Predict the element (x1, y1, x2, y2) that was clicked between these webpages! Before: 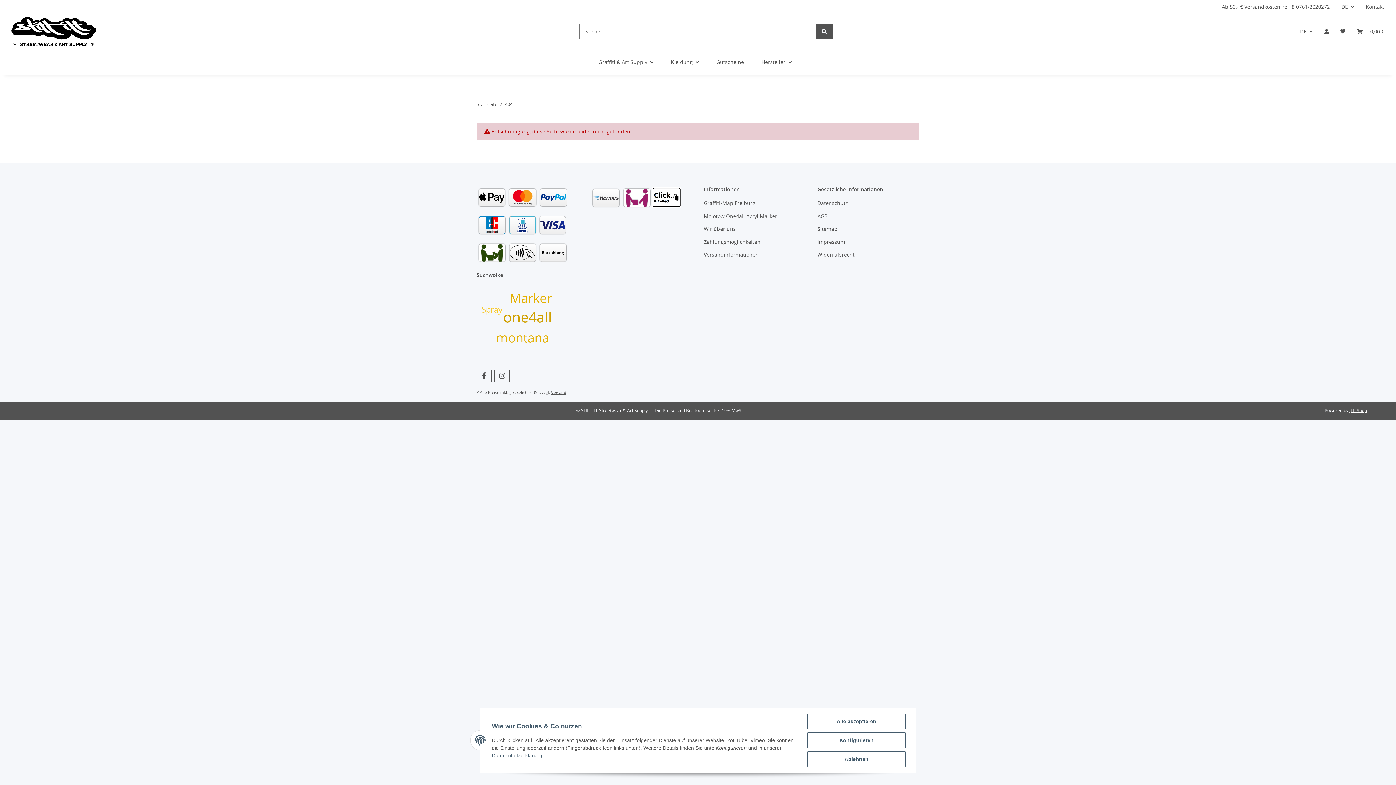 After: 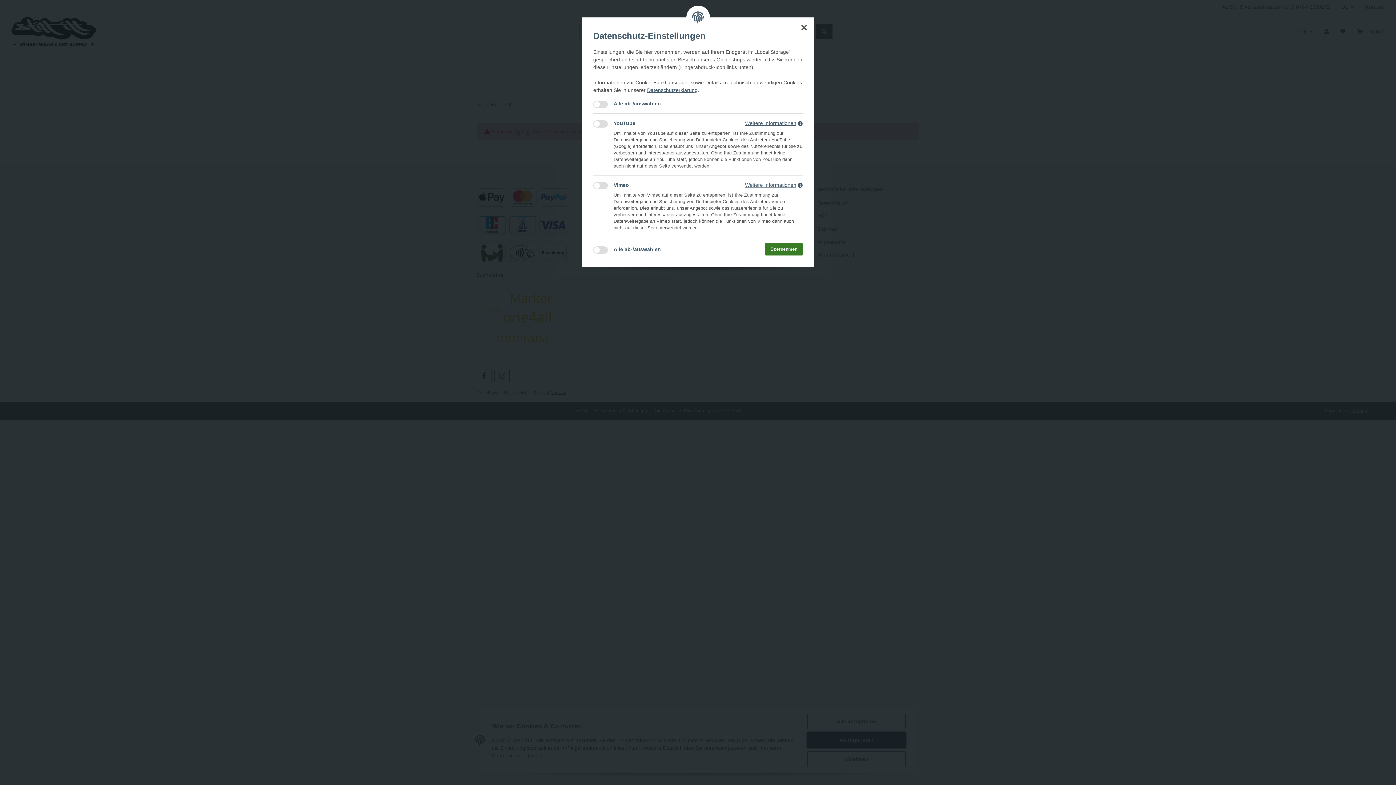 Action: label: Konfigurieren bbox: (807, 732, 905, 748)